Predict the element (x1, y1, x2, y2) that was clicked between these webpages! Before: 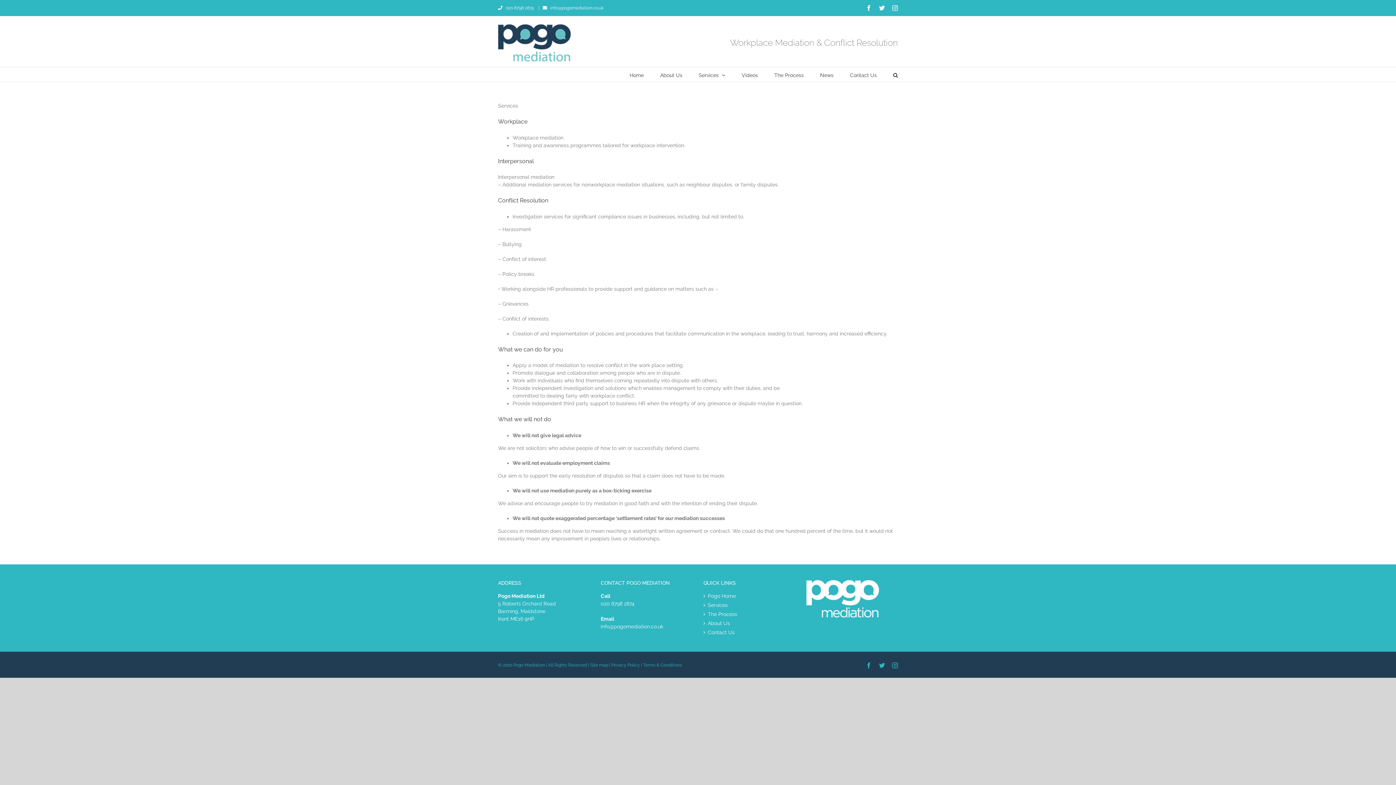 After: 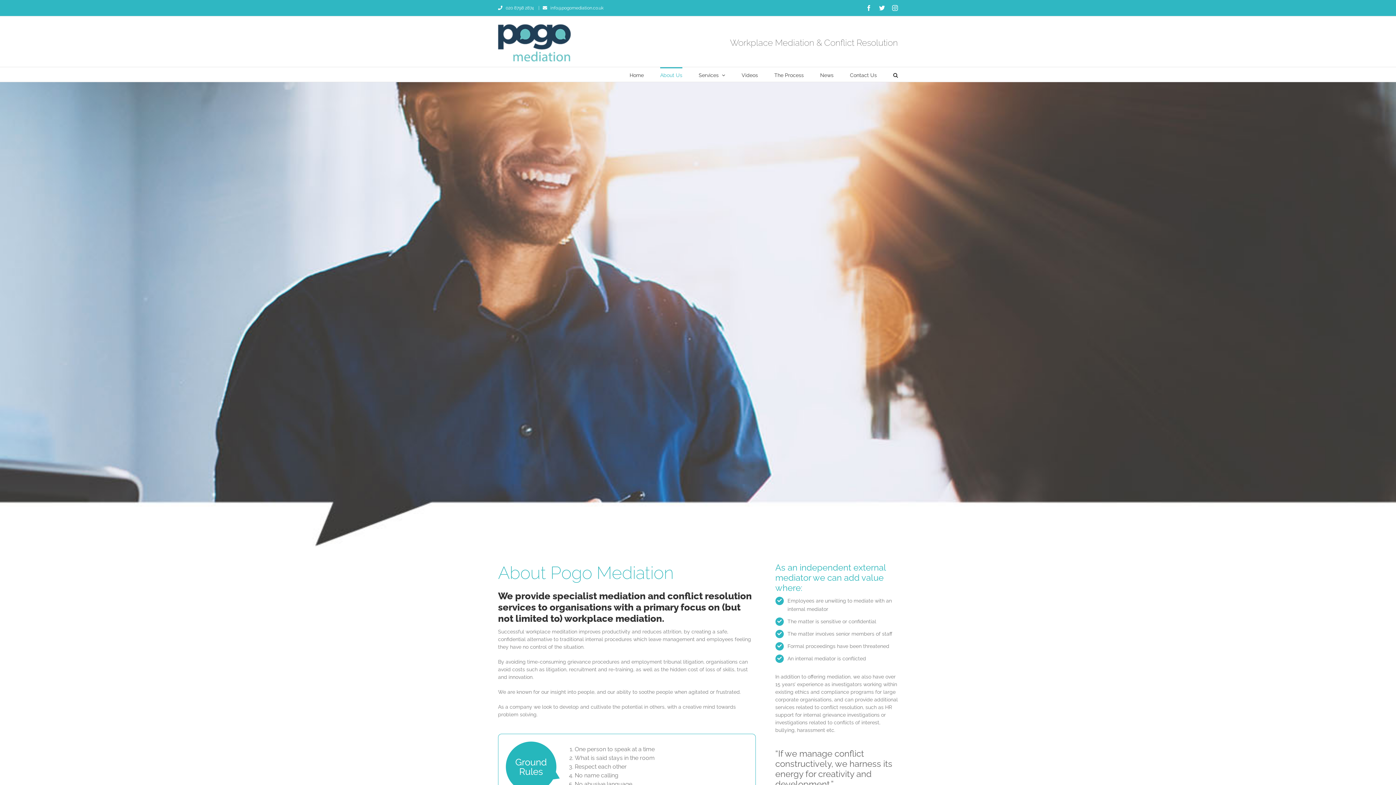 Action: label: About Us bbox: (660, 67, 682, 81)